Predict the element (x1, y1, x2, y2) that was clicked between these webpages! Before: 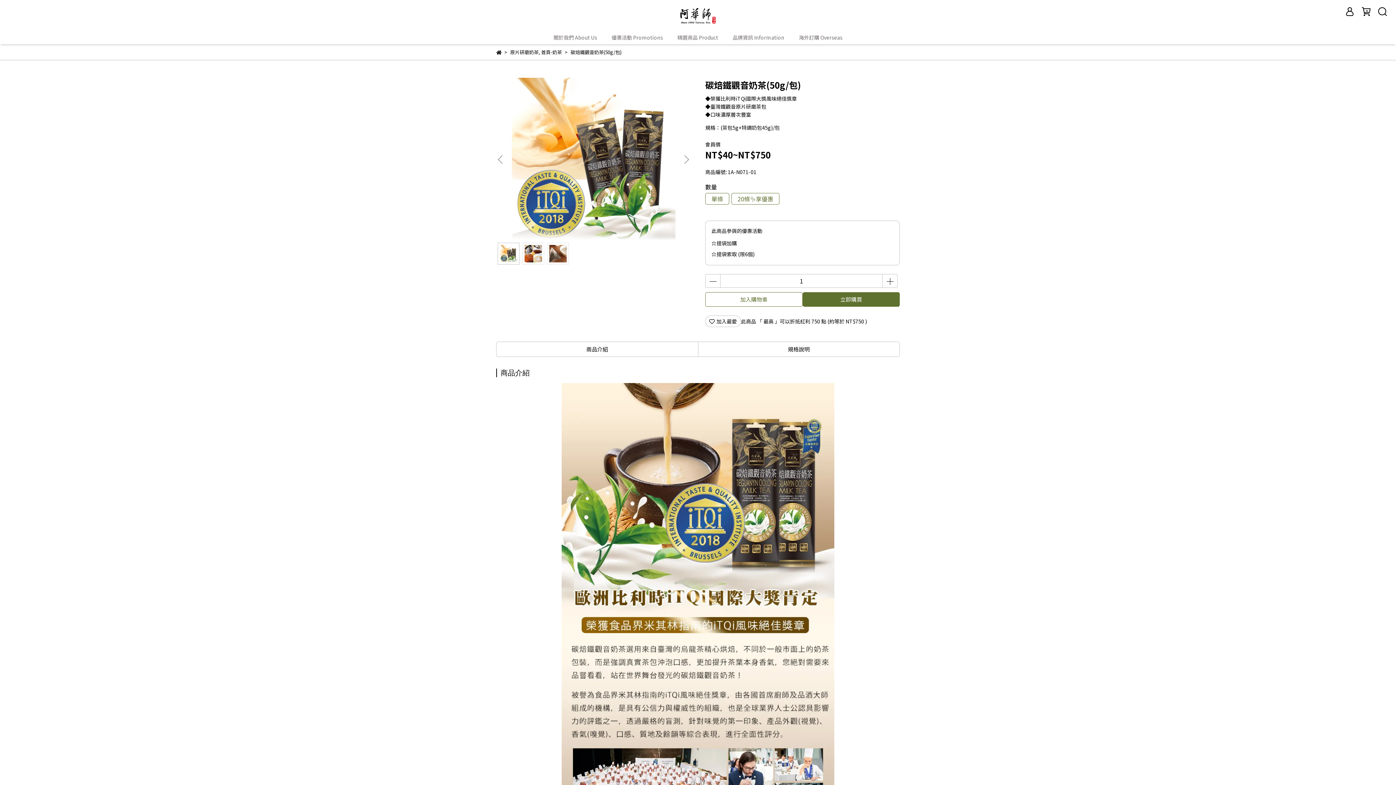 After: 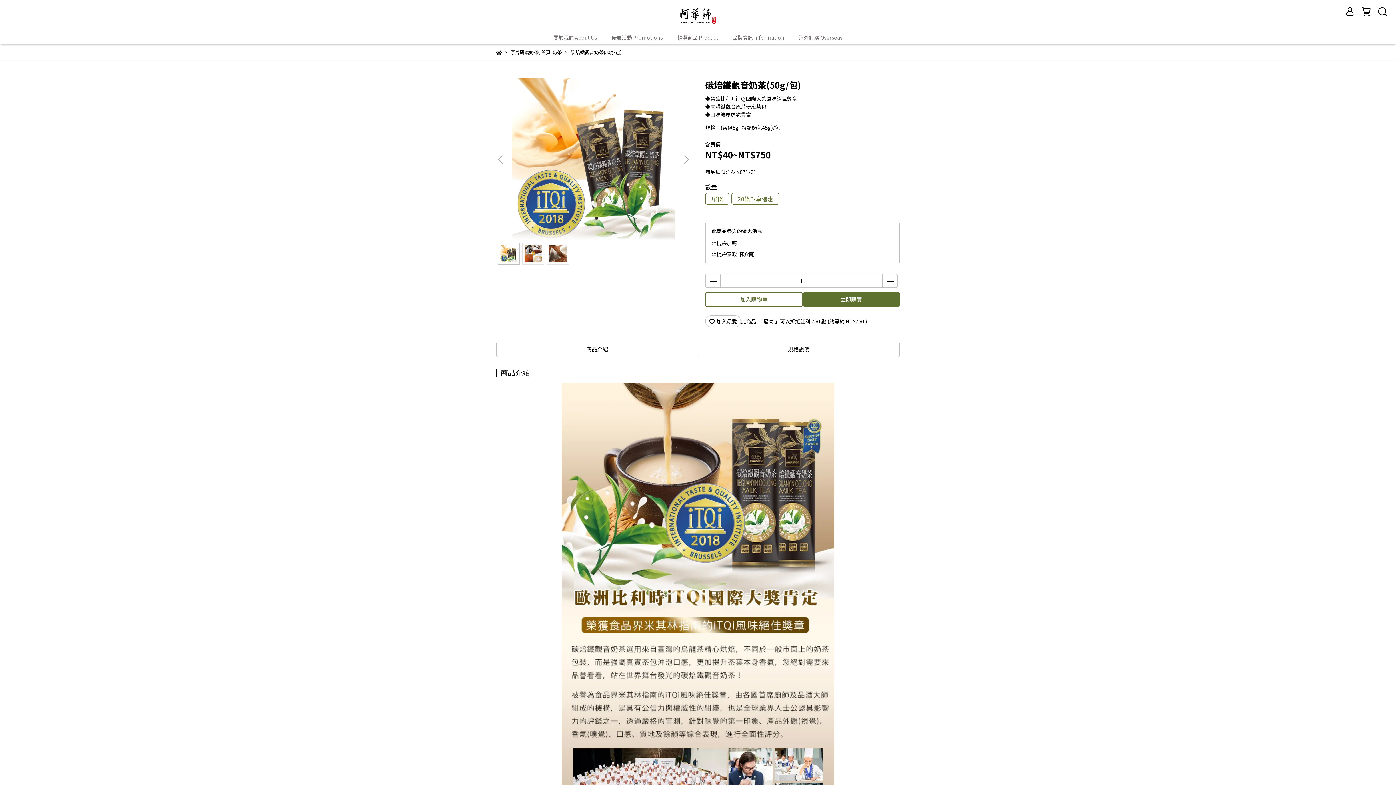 Action: bbox: (882, 274, 897, 288)